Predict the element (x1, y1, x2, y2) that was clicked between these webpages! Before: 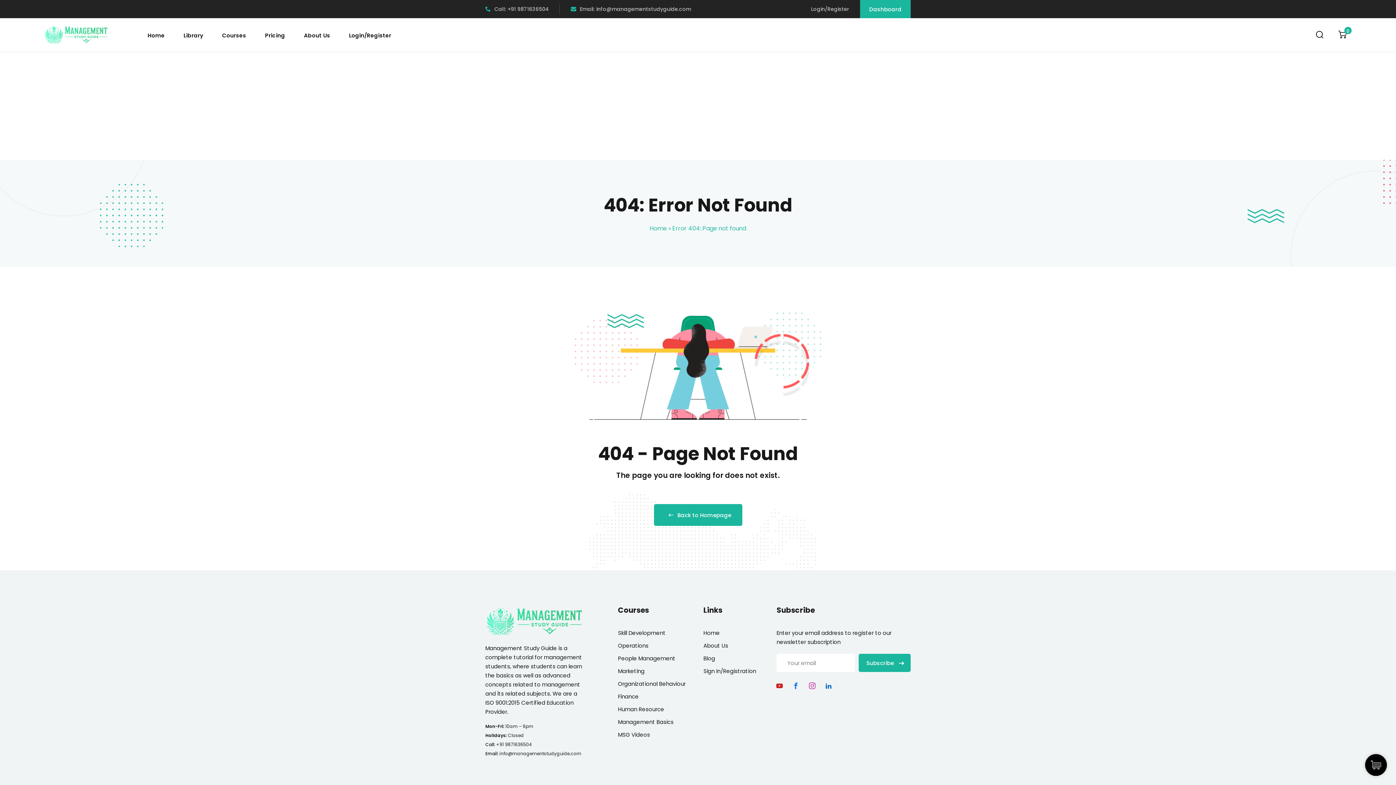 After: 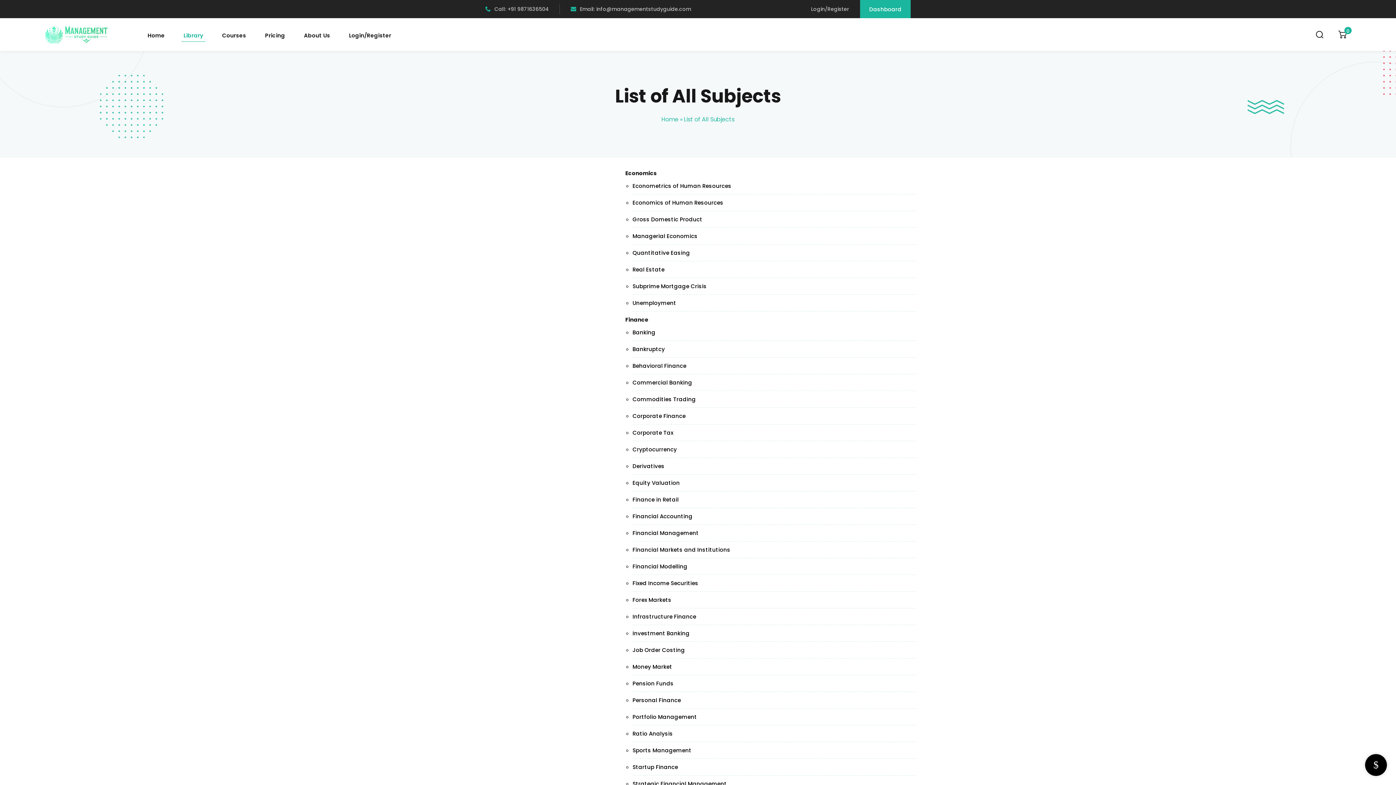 Action: label: Library bbox: (174, 18, 212, 50)